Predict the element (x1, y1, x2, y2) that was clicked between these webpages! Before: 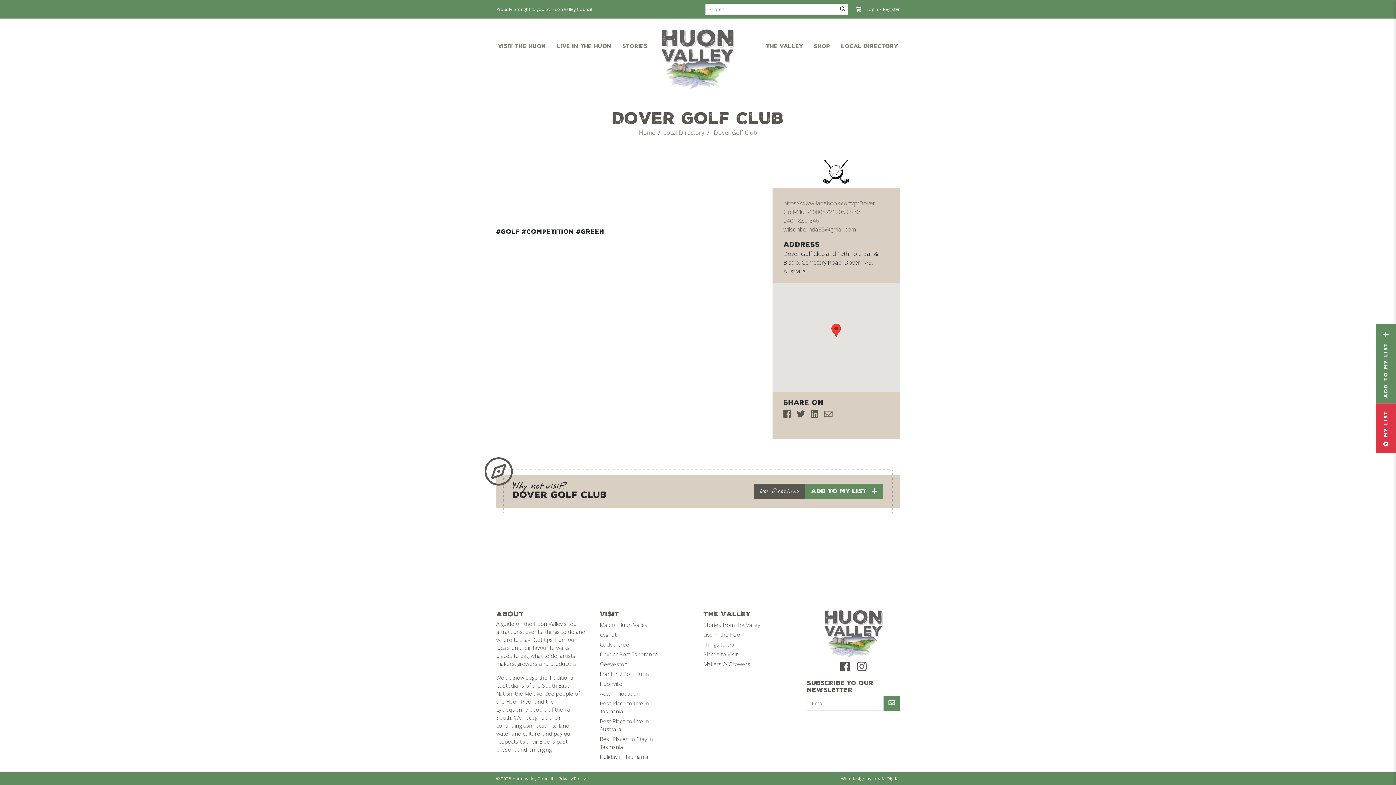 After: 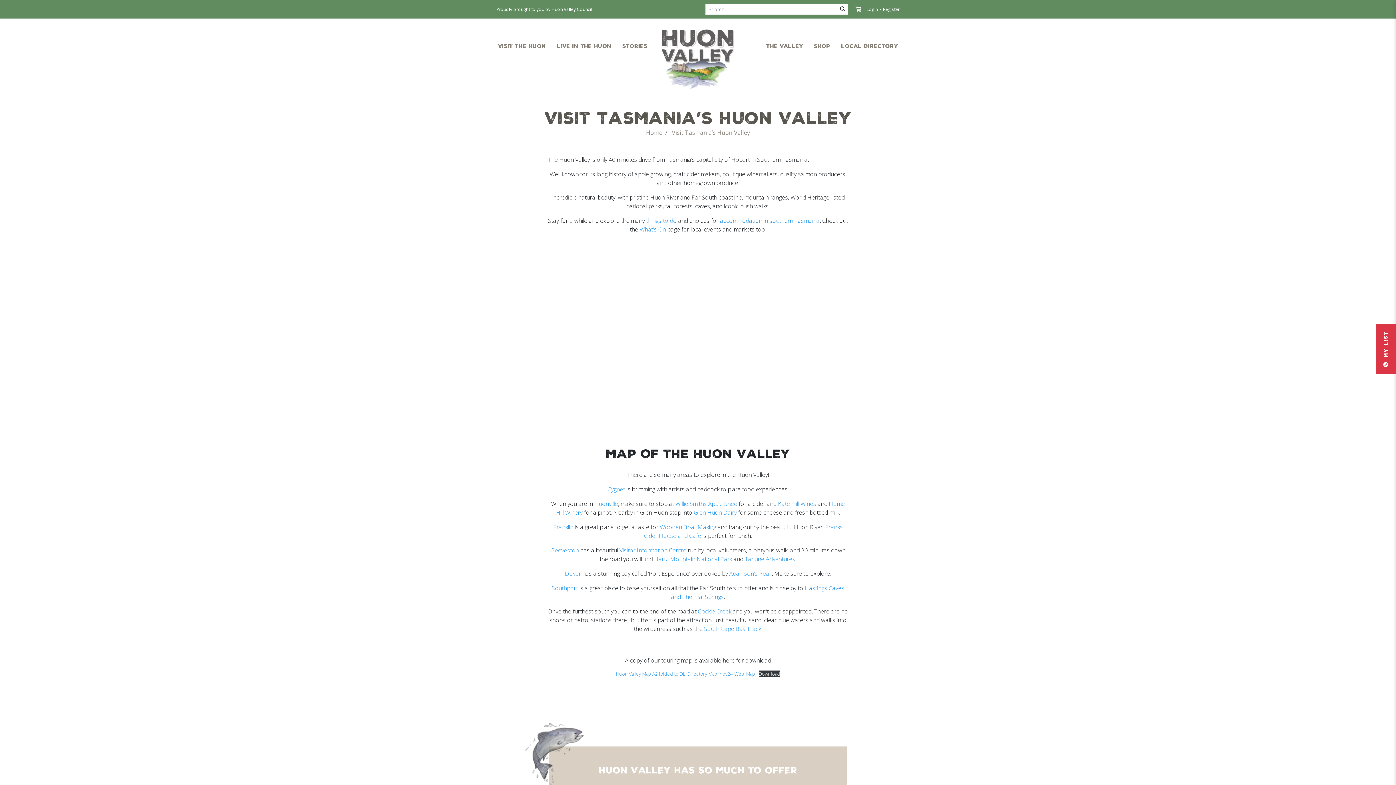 Action: bbox: (498, 42, 546, 49) label: Visit the Huon